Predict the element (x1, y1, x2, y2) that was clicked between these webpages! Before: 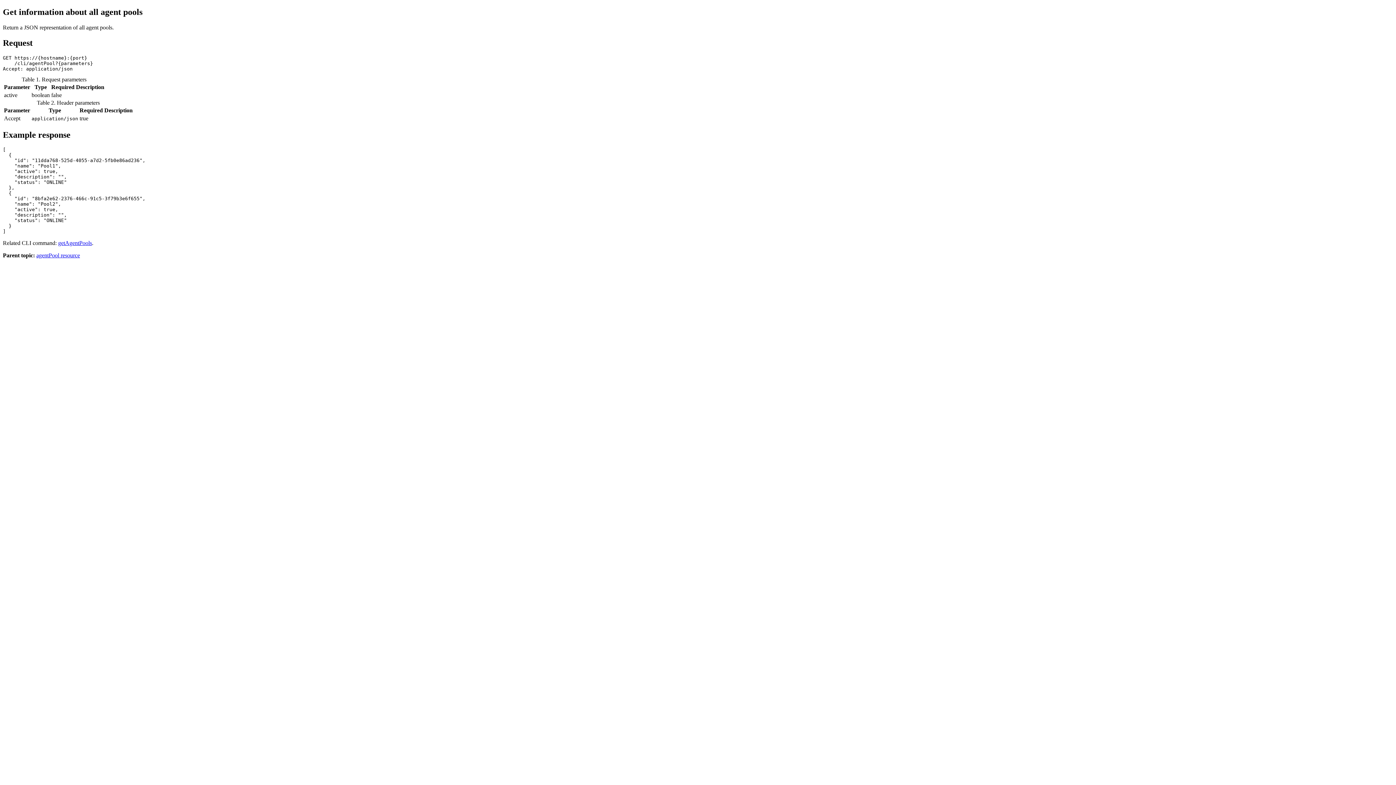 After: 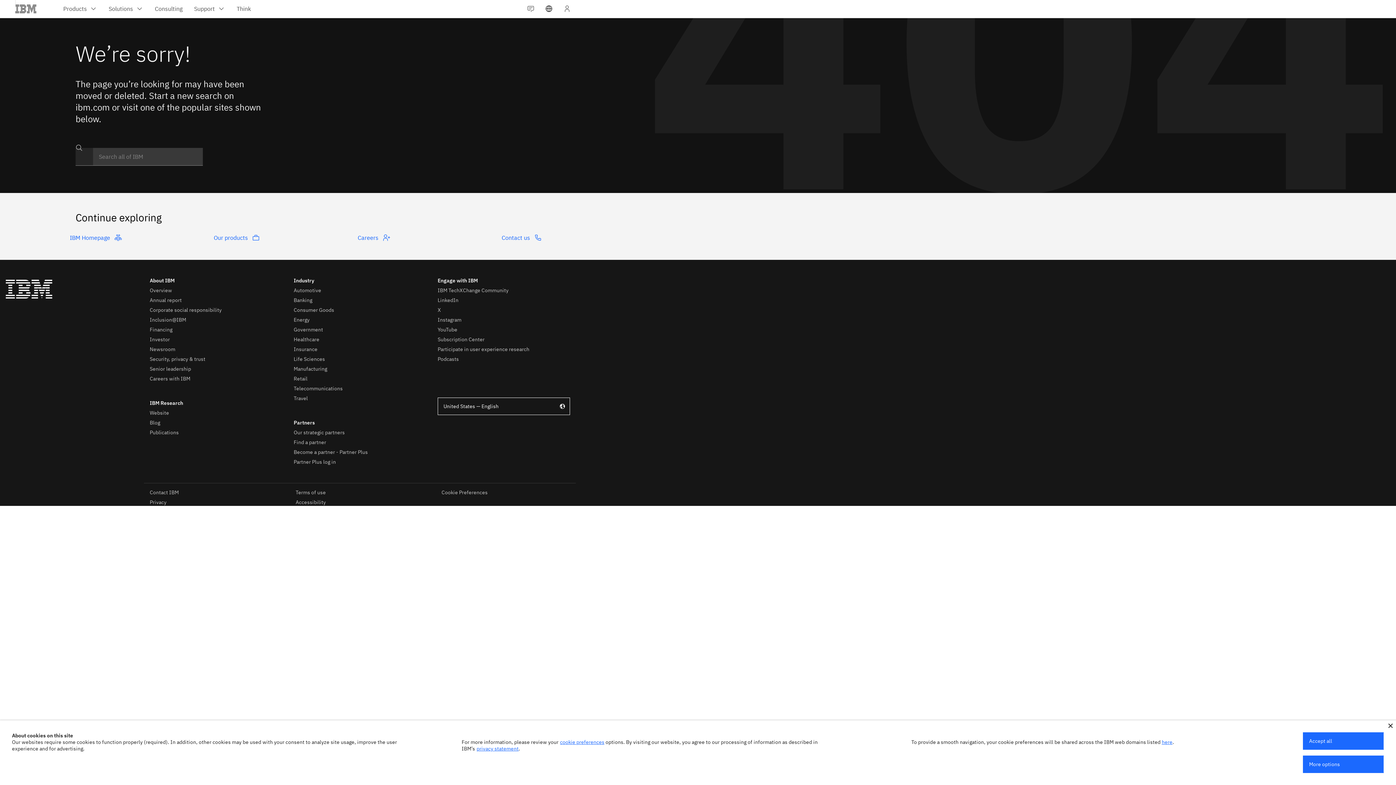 Action: label: getAgentPools bbox: (58, 240, 92, 246)